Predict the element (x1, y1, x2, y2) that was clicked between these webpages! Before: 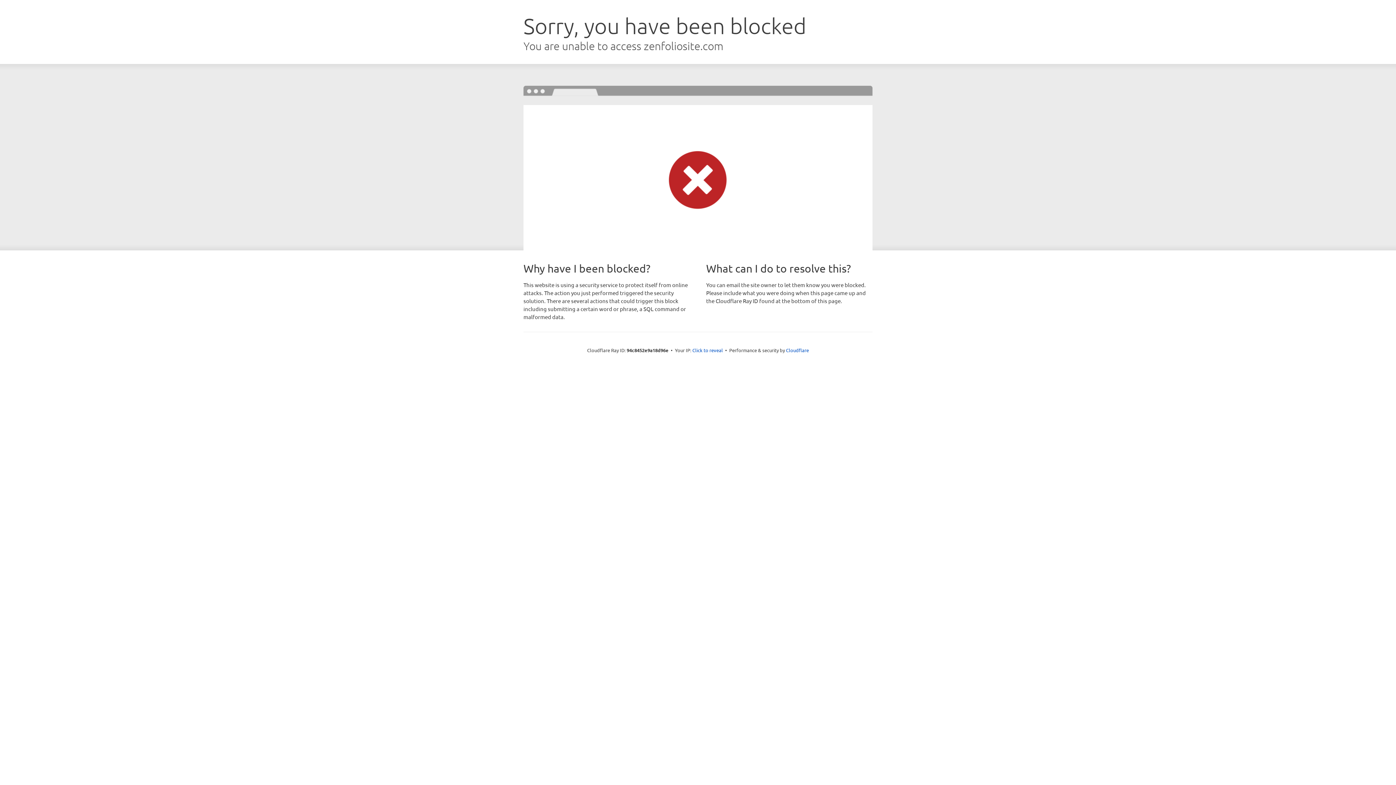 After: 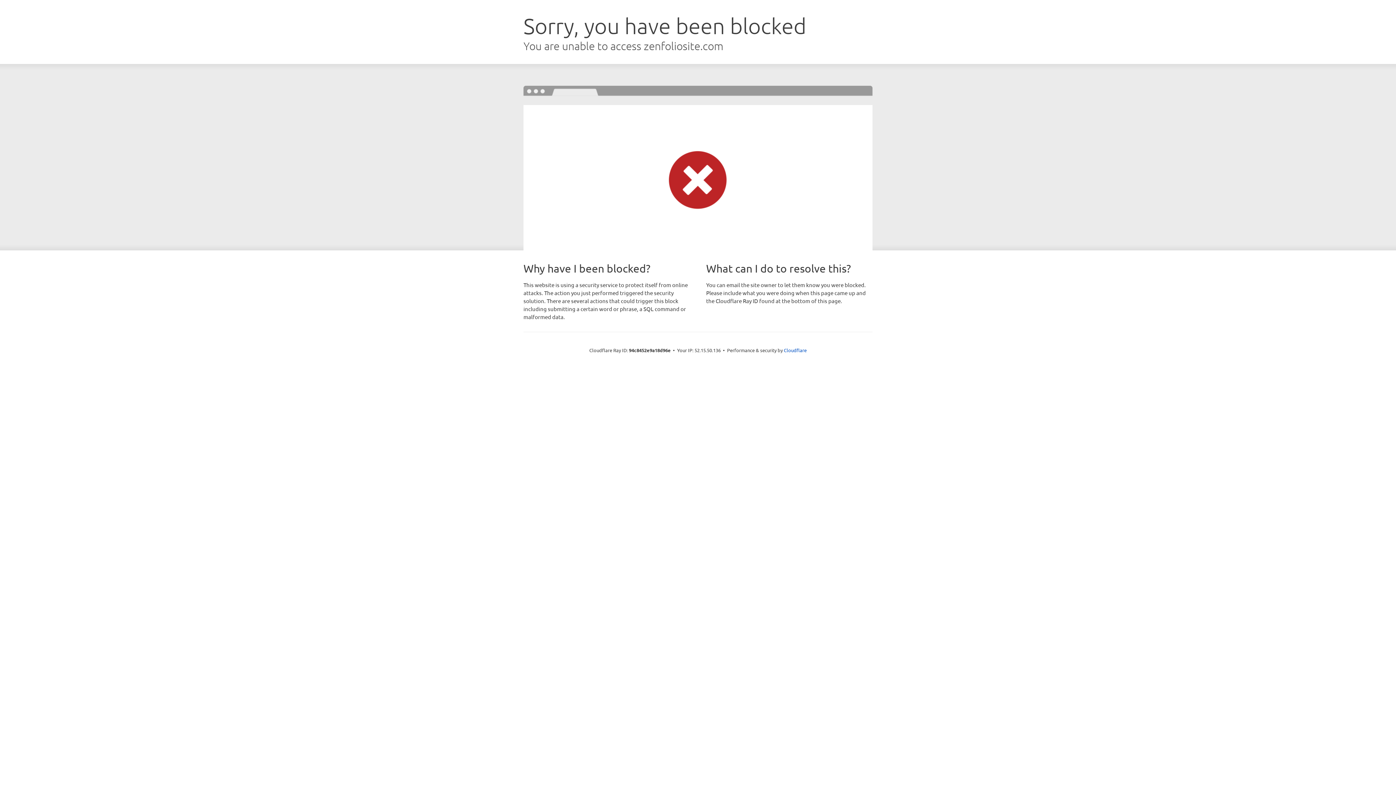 Action: label: Click to reveal bbox: (692, 346, 723, 353)